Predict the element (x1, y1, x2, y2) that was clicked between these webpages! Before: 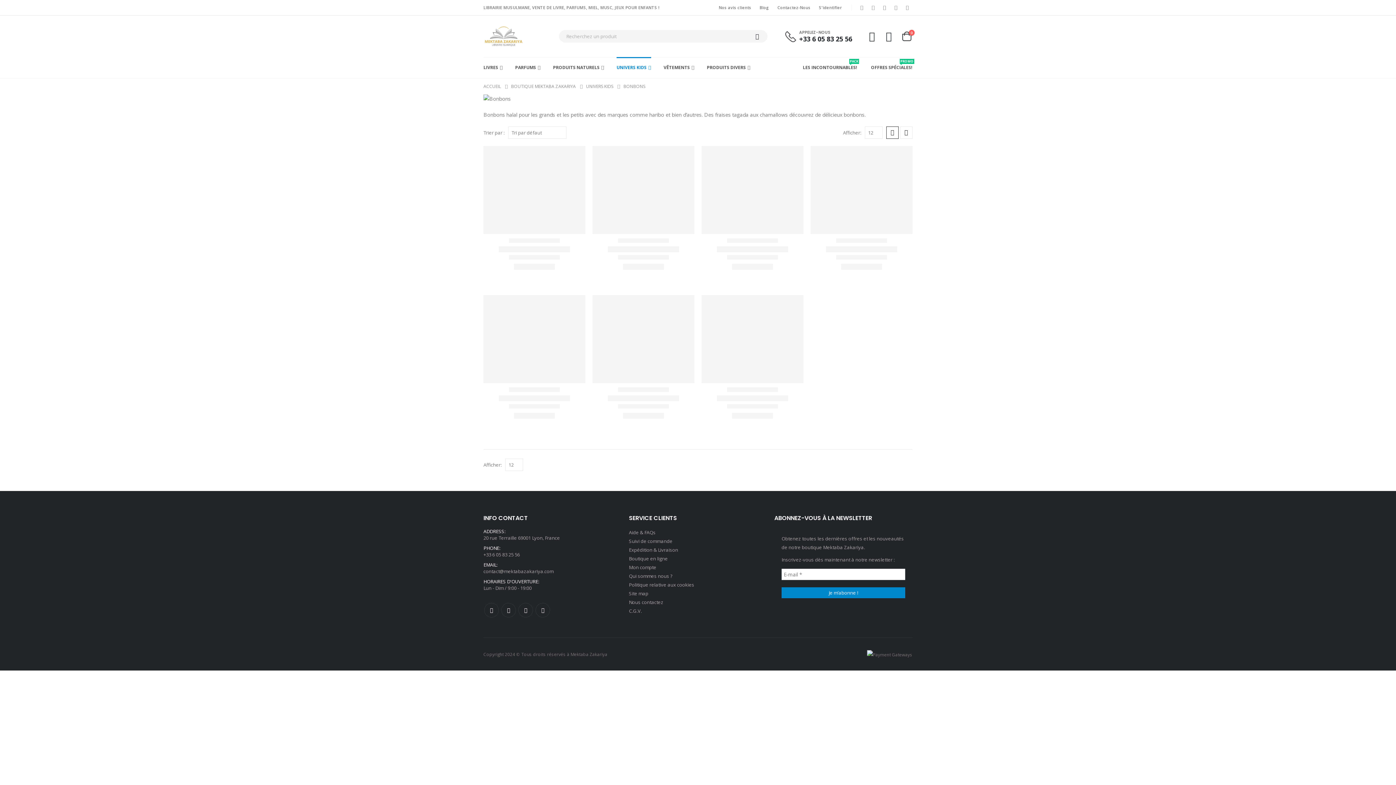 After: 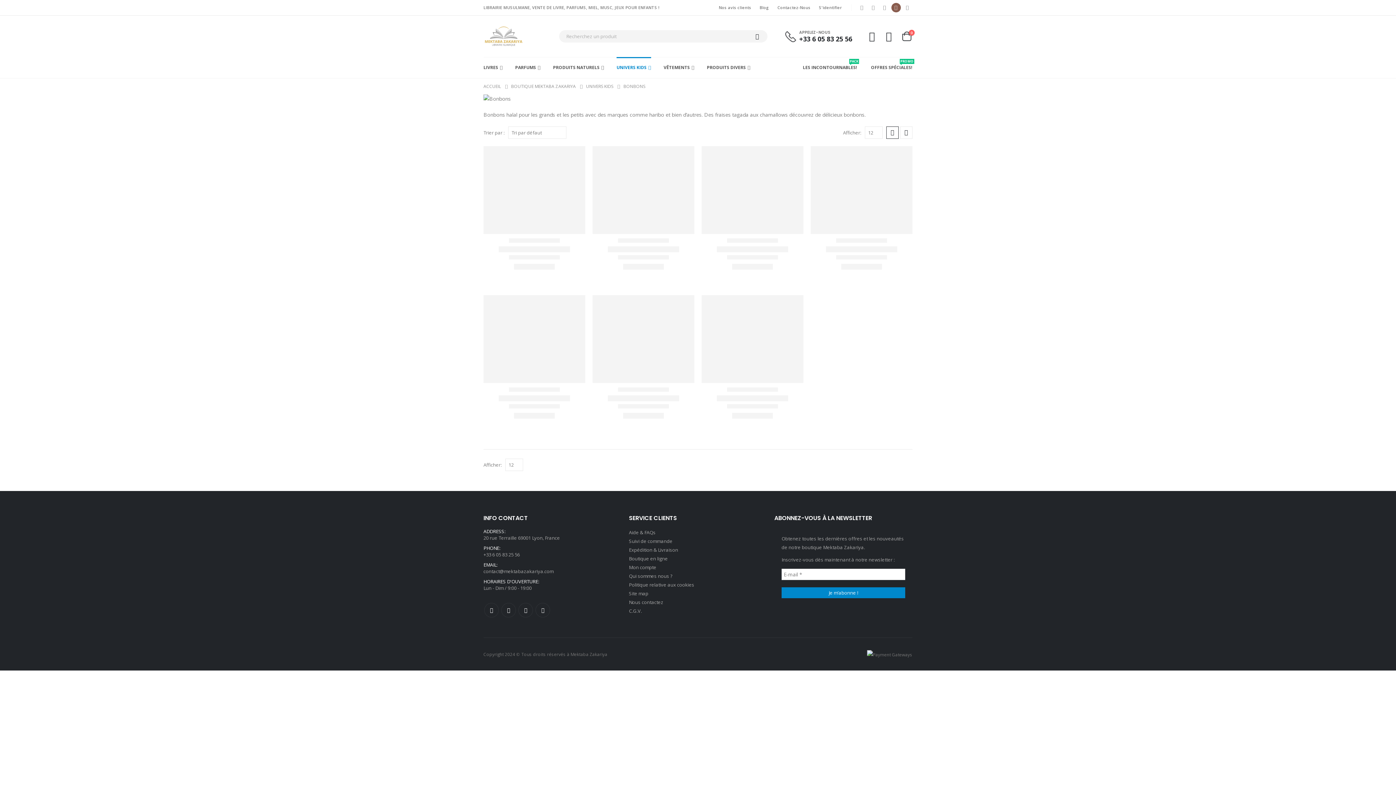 Action: label: Instagram bbox: (891, 2, 900, 12)